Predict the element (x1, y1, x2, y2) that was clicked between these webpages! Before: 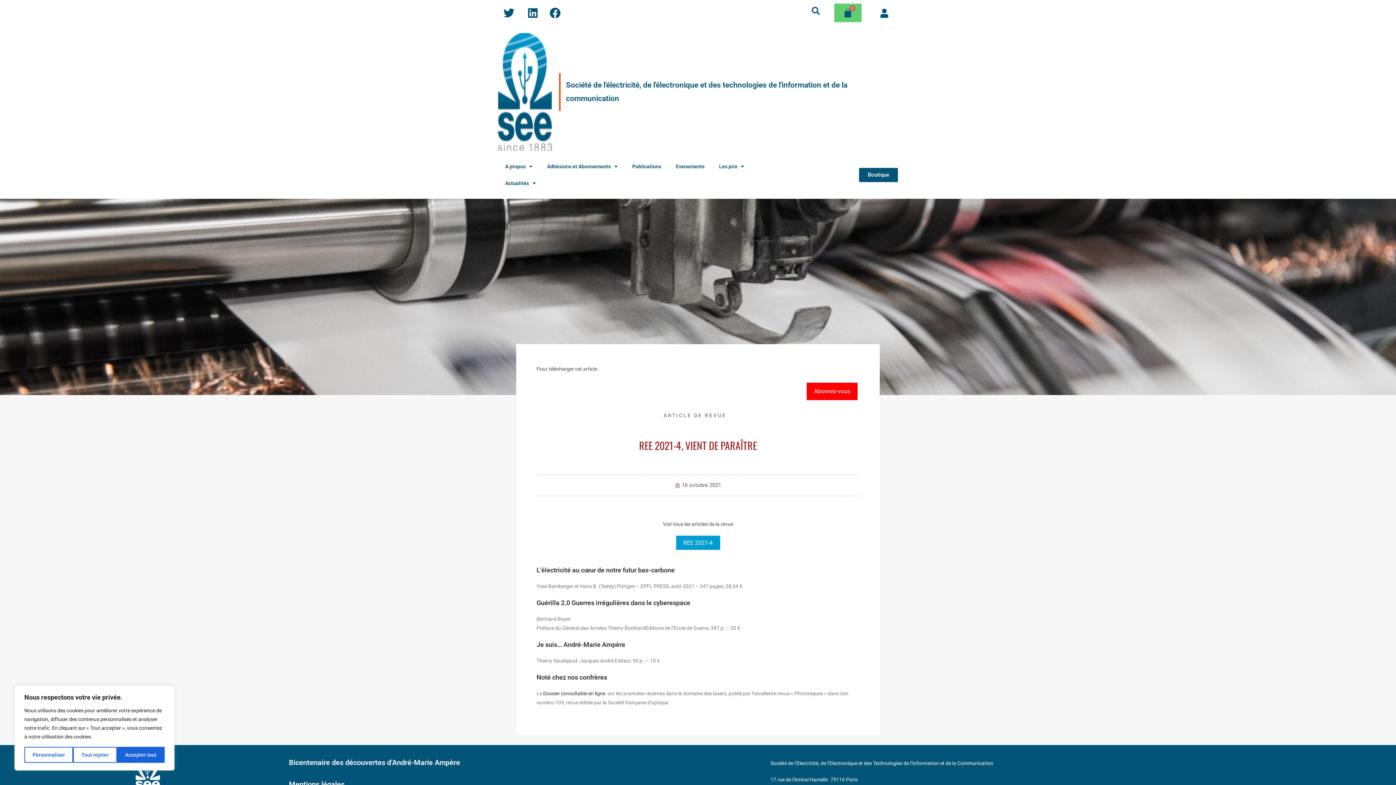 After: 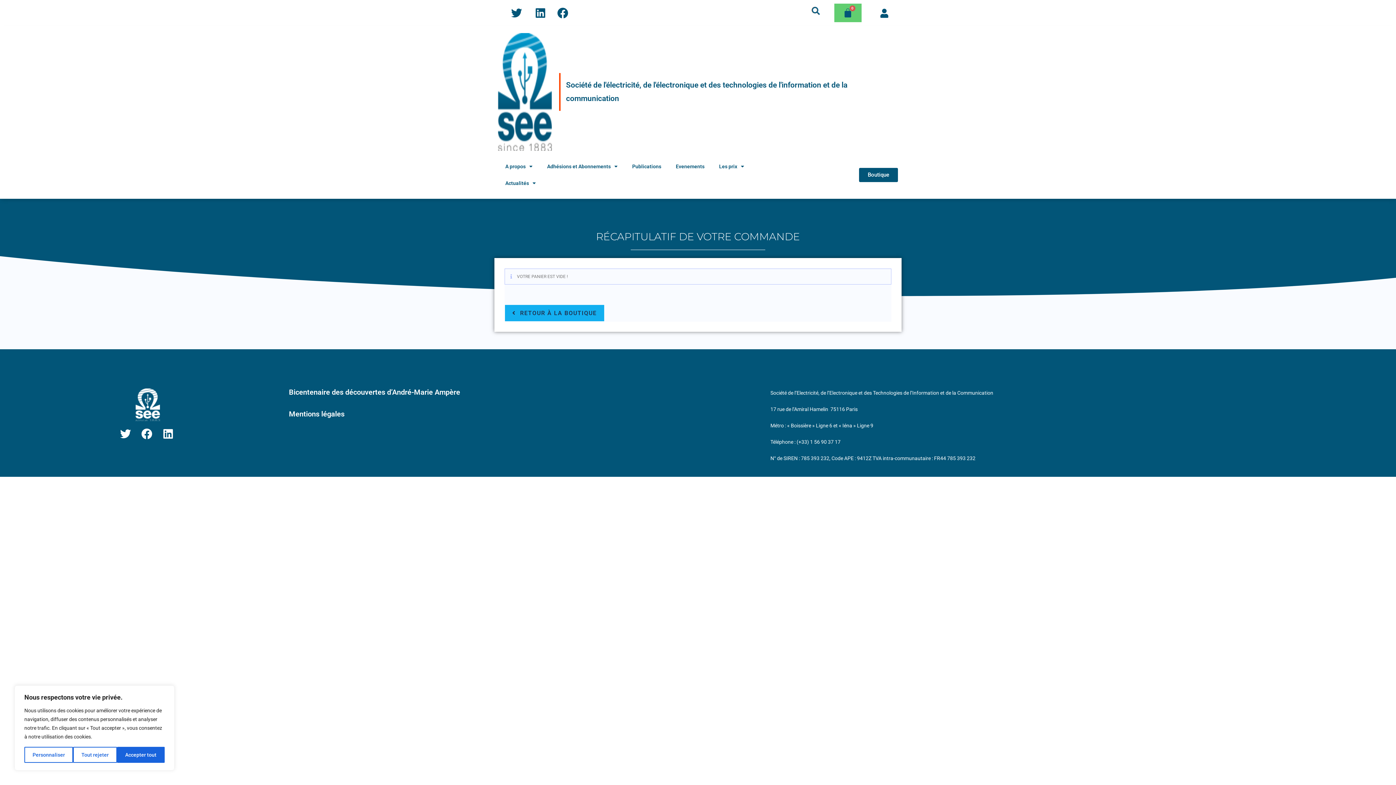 Action: bbox: (834, 3, 861, 22) label: Panier